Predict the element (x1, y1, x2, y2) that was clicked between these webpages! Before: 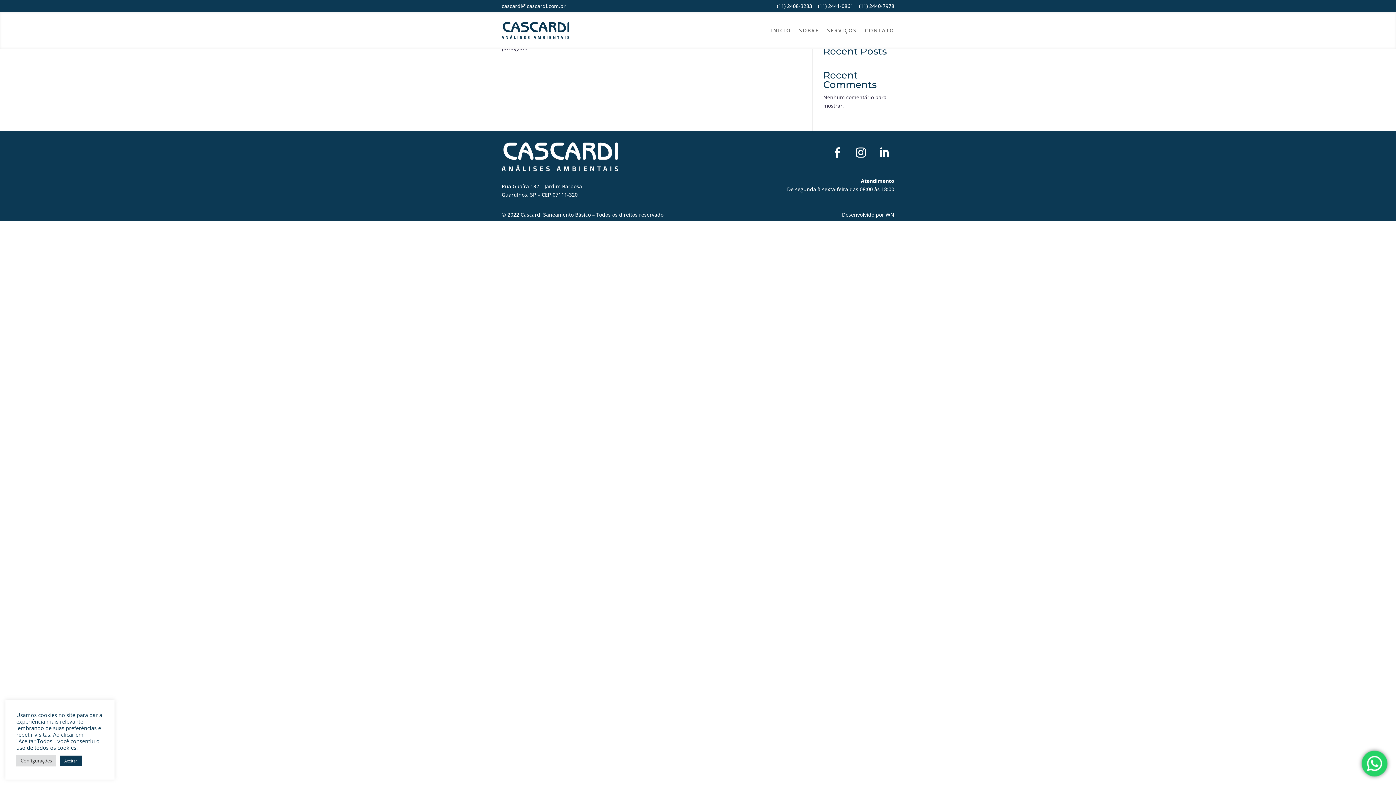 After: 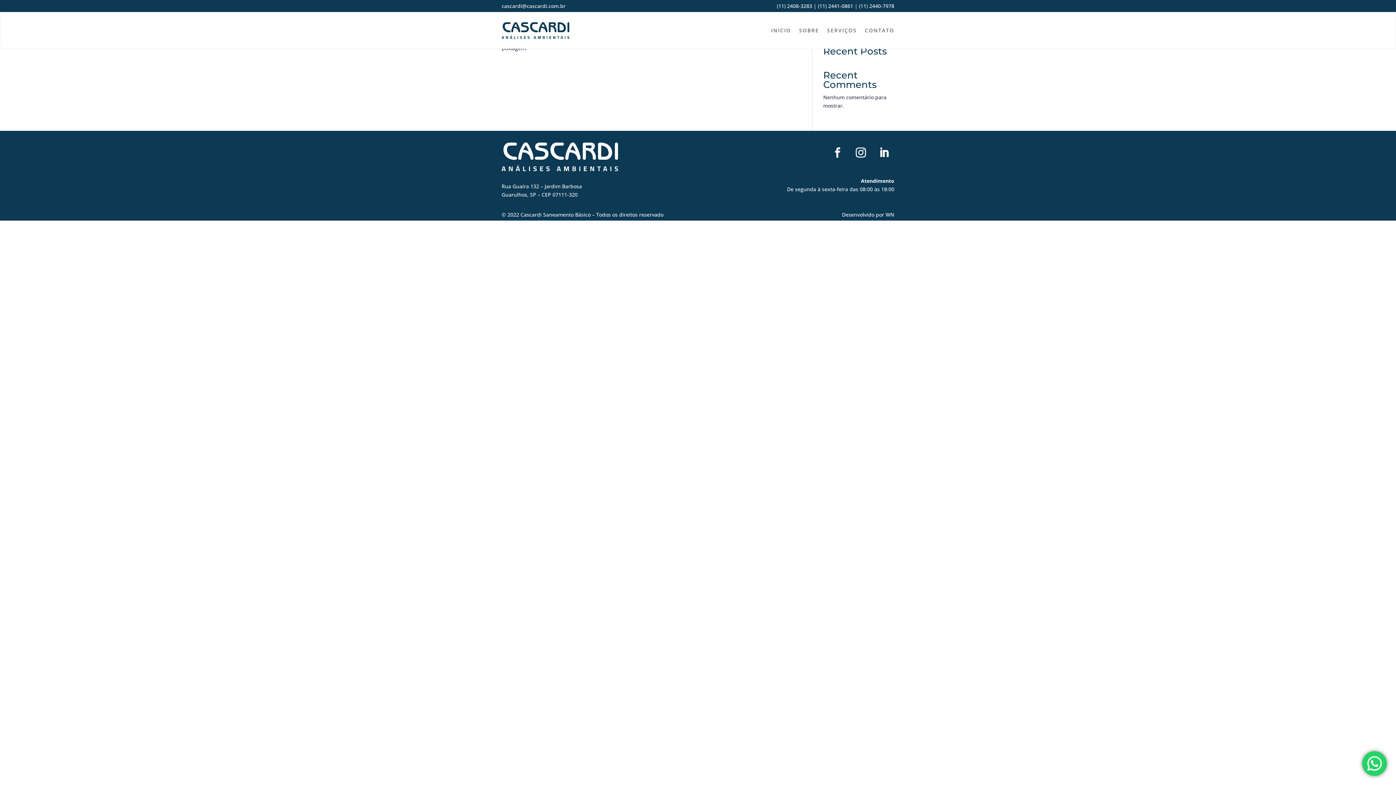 Action: label: Aceitar bbox: (60, 756, 81, 766)